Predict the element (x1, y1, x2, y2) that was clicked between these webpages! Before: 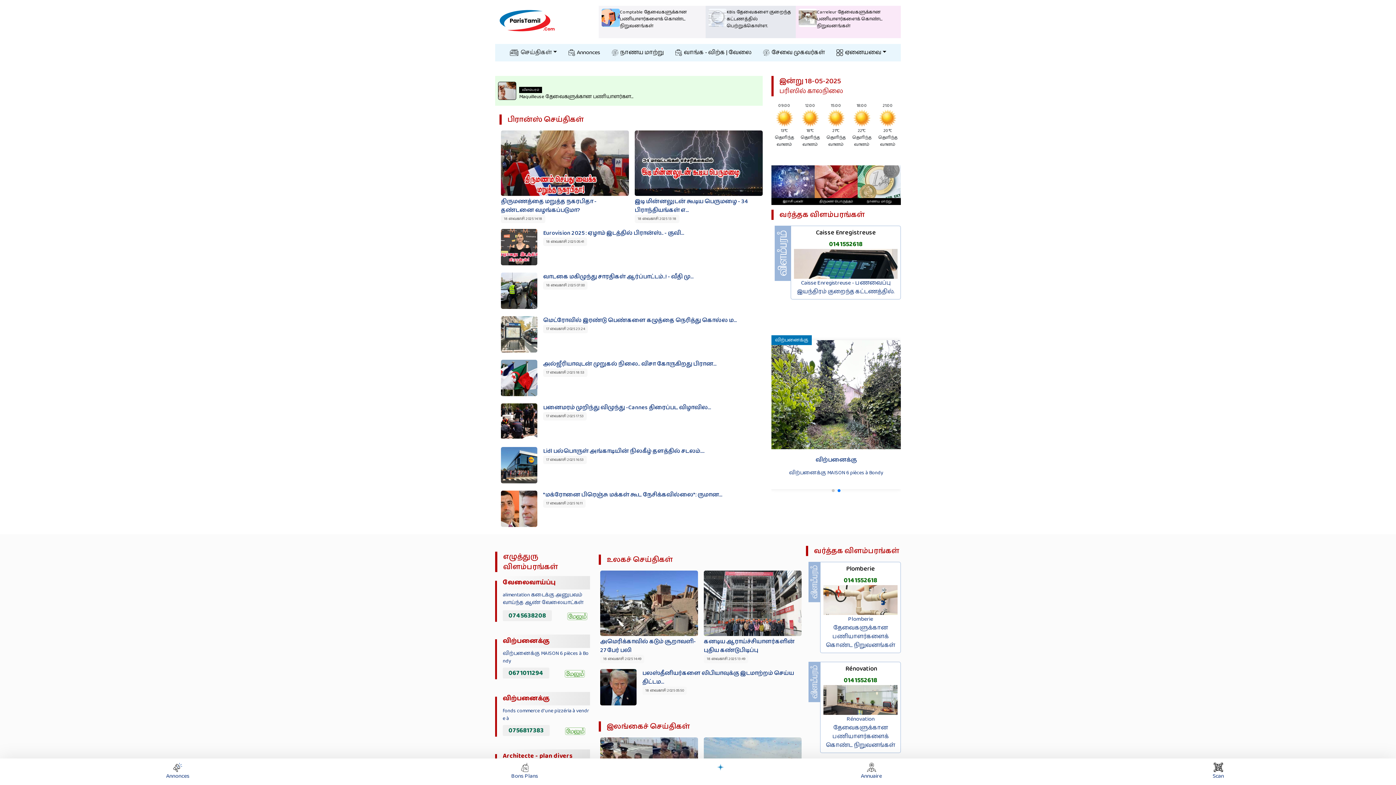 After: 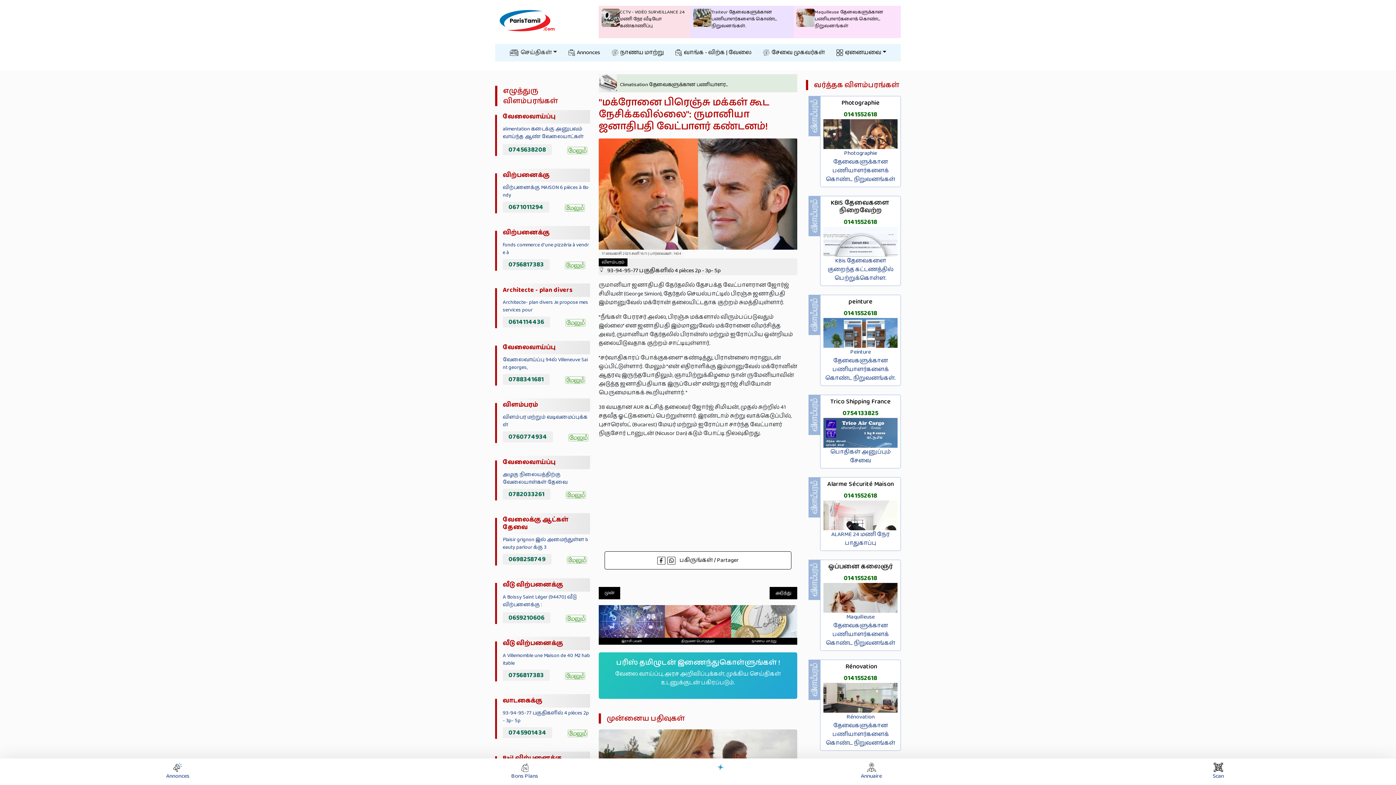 Action: bbox: (501, 490, 762, 499) label: "மக்ரோனை பிரெஞ்சு மக்கள் கூட நேசிக்கவில்லை": ருமான...

17 வைகாசி 2025 16:11